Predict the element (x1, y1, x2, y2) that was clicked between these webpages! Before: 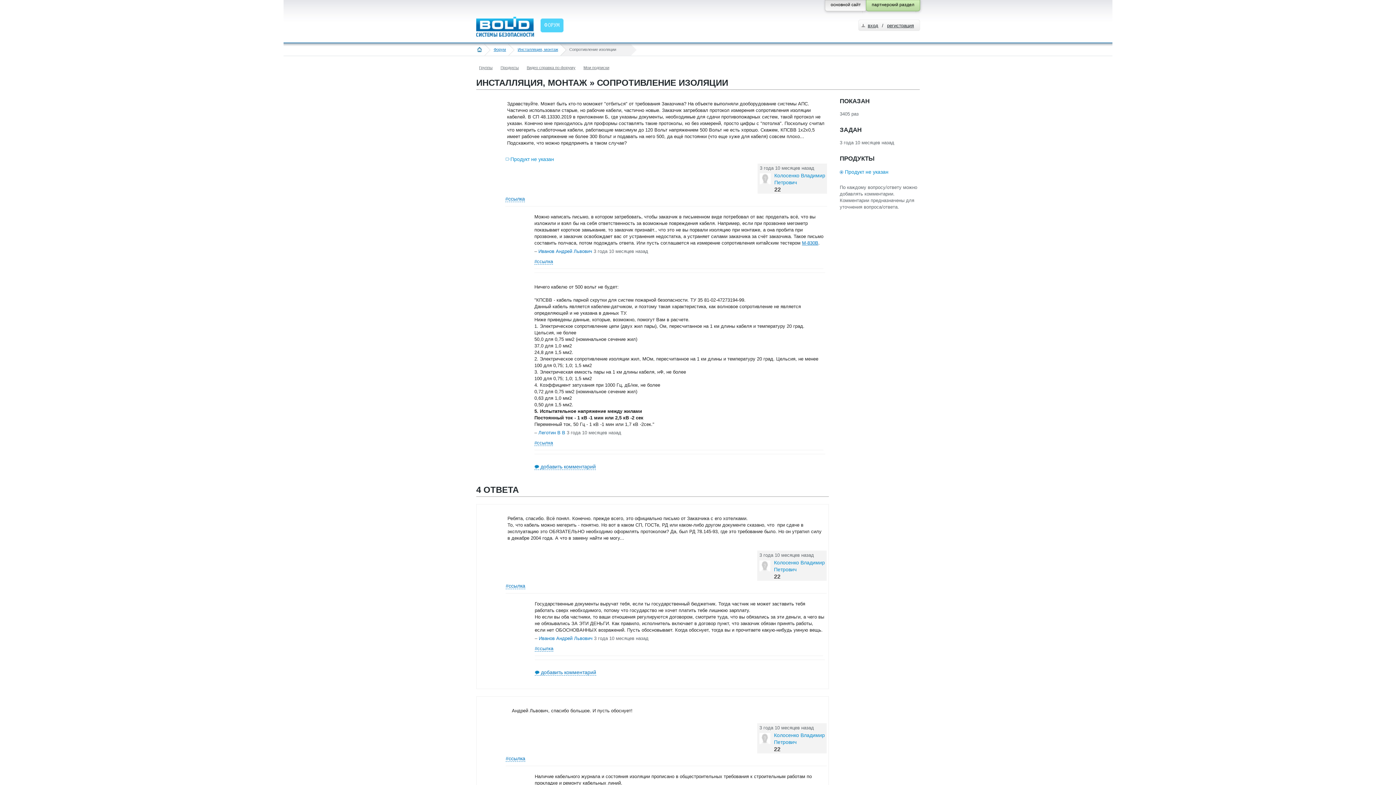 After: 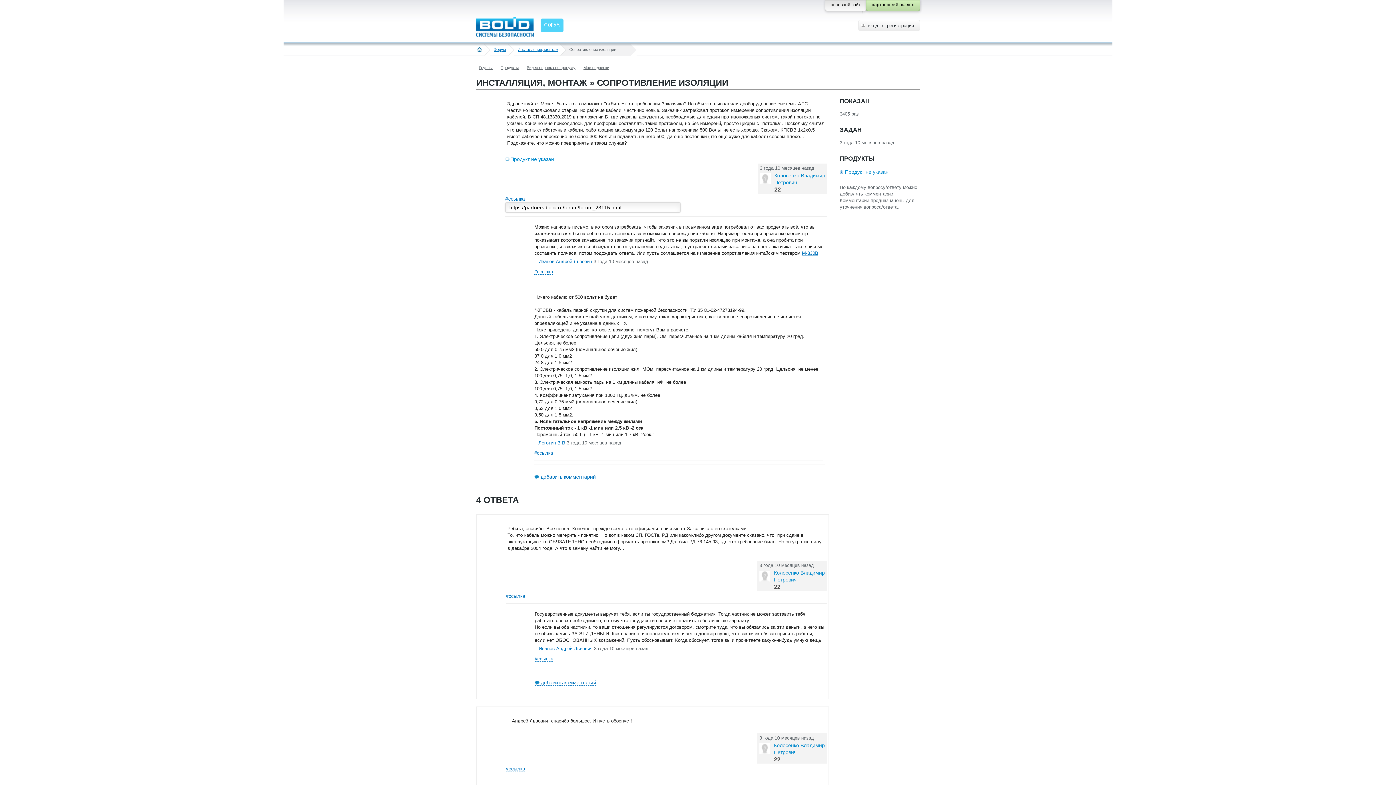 Action: bbox: (505, 196, 525, 202) label: #ссылка